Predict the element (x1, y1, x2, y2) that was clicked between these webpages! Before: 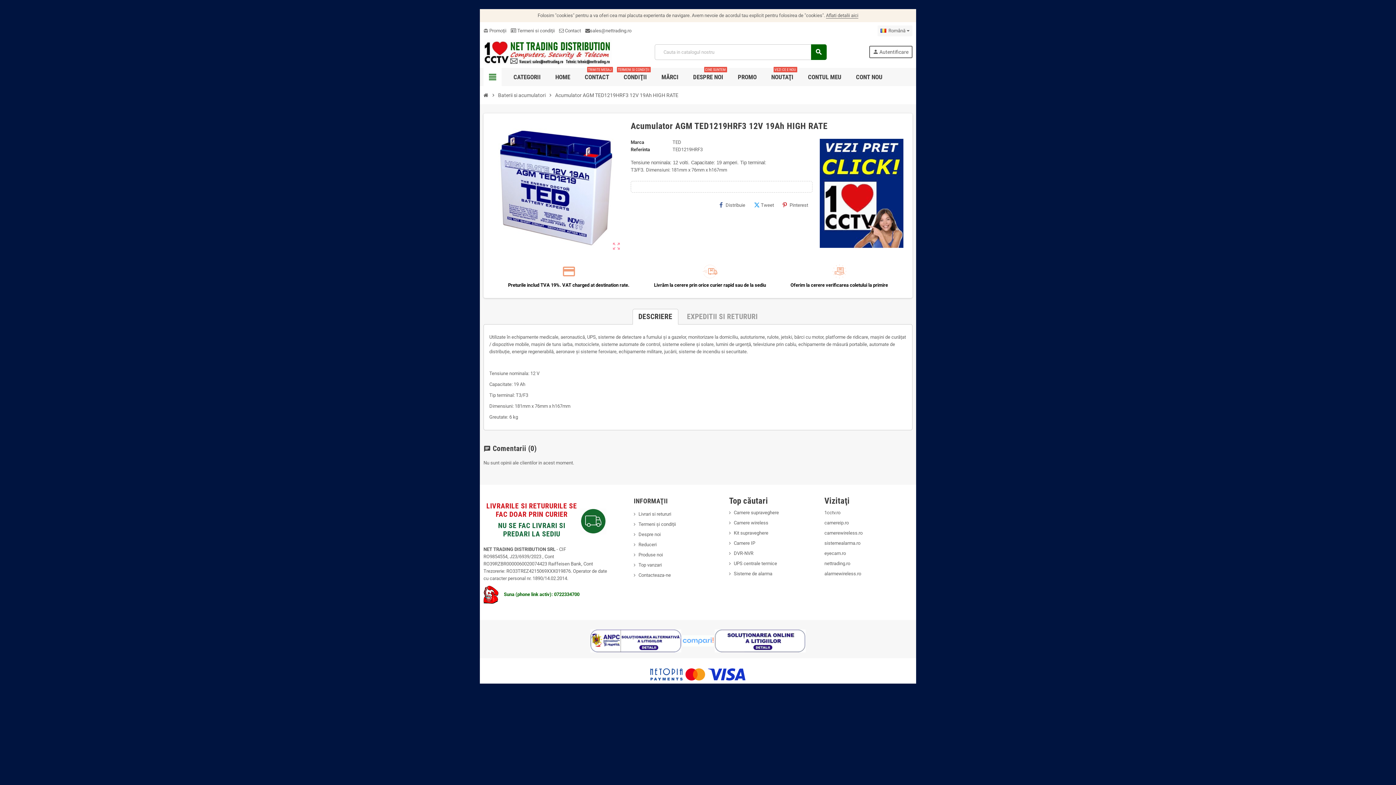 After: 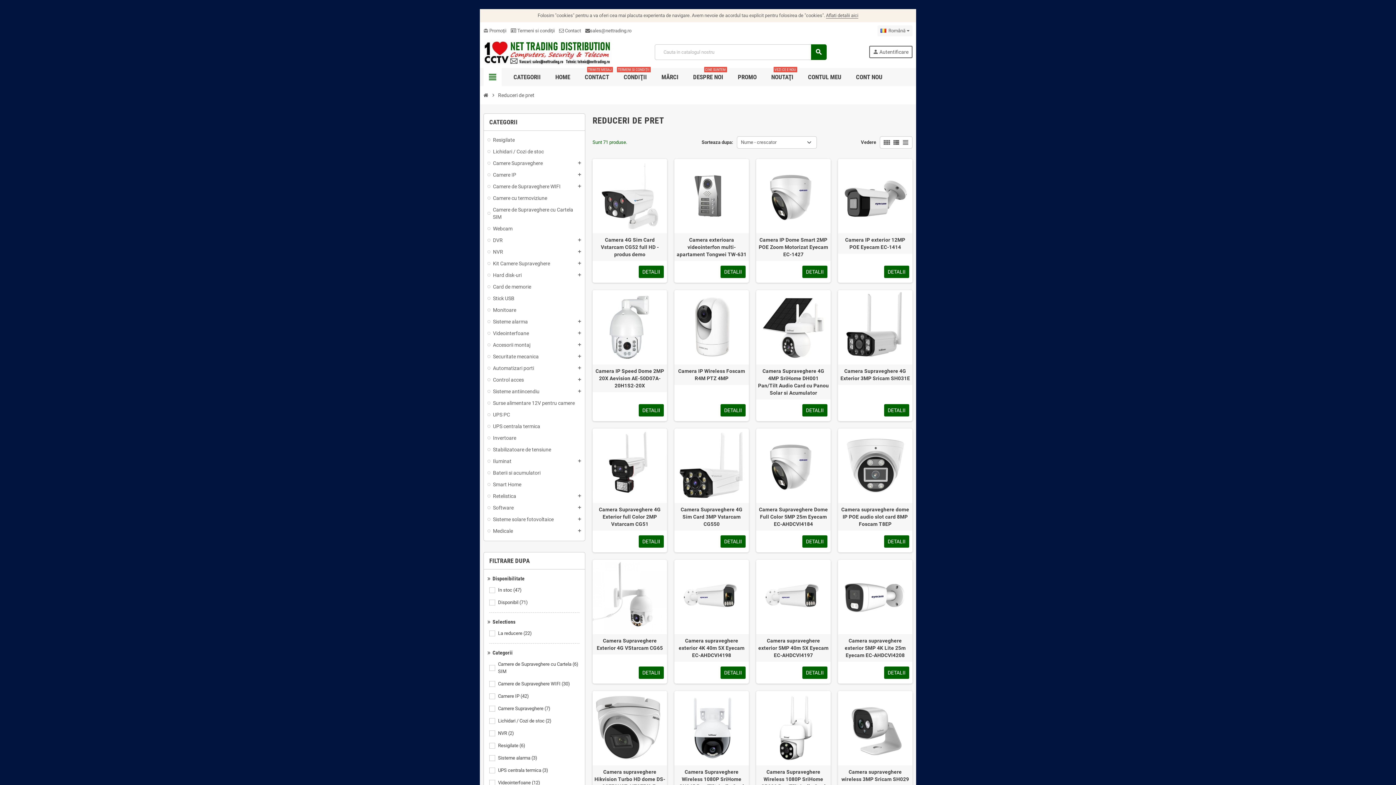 Action: bbox: (483, 28, 506, 33) label: card_giftcard Promoţii